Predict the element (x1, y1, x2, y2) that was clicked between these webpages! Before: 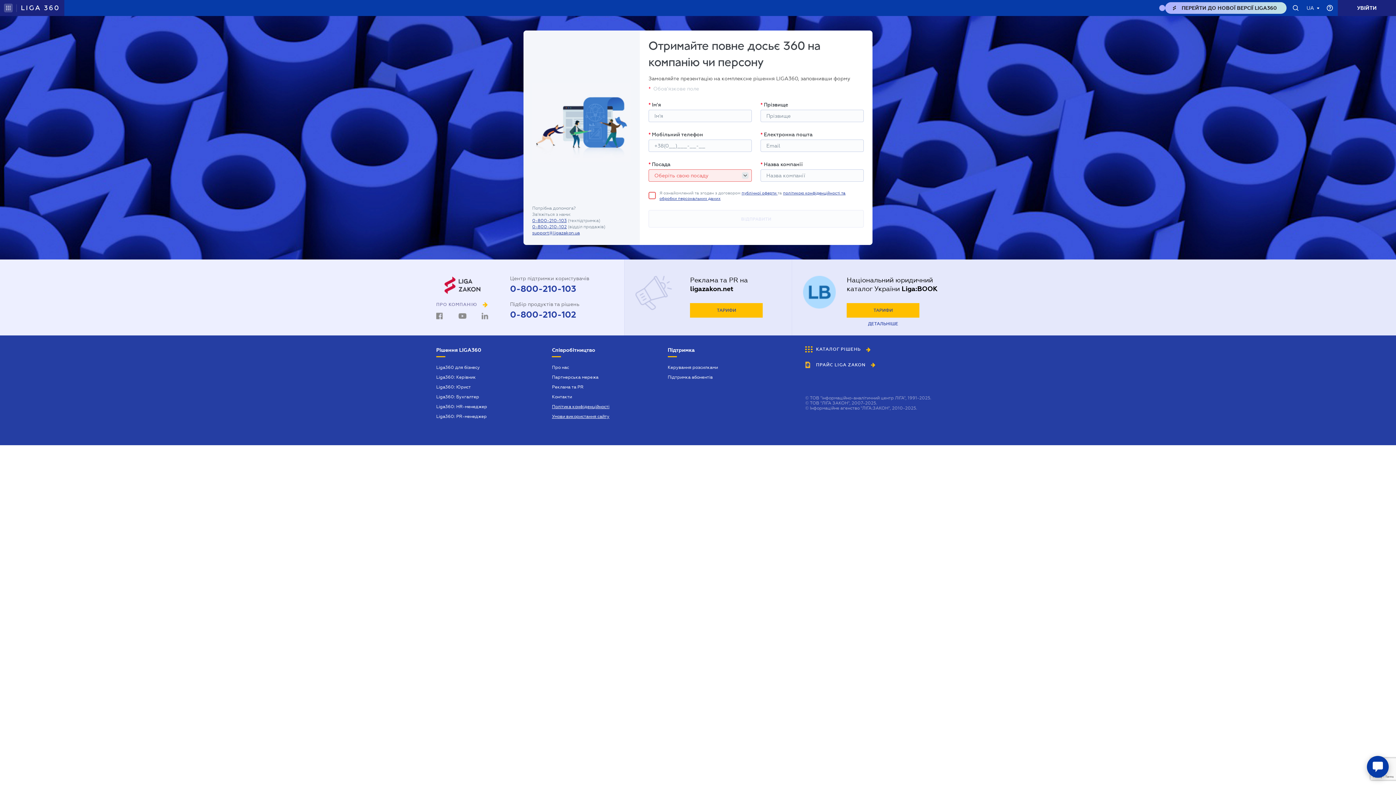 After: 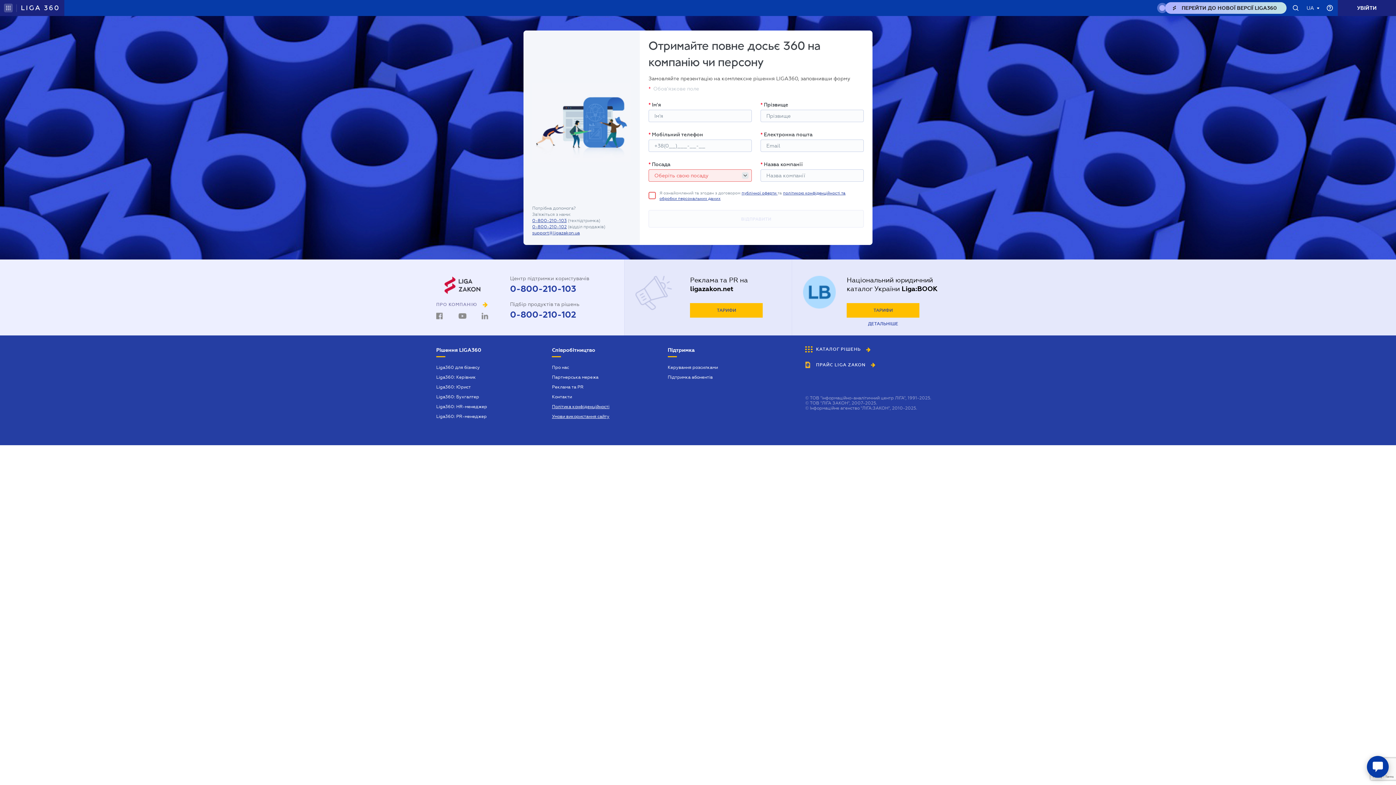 Action: label: Liga360: Юрист bbox: (436, 384, 470, 390)